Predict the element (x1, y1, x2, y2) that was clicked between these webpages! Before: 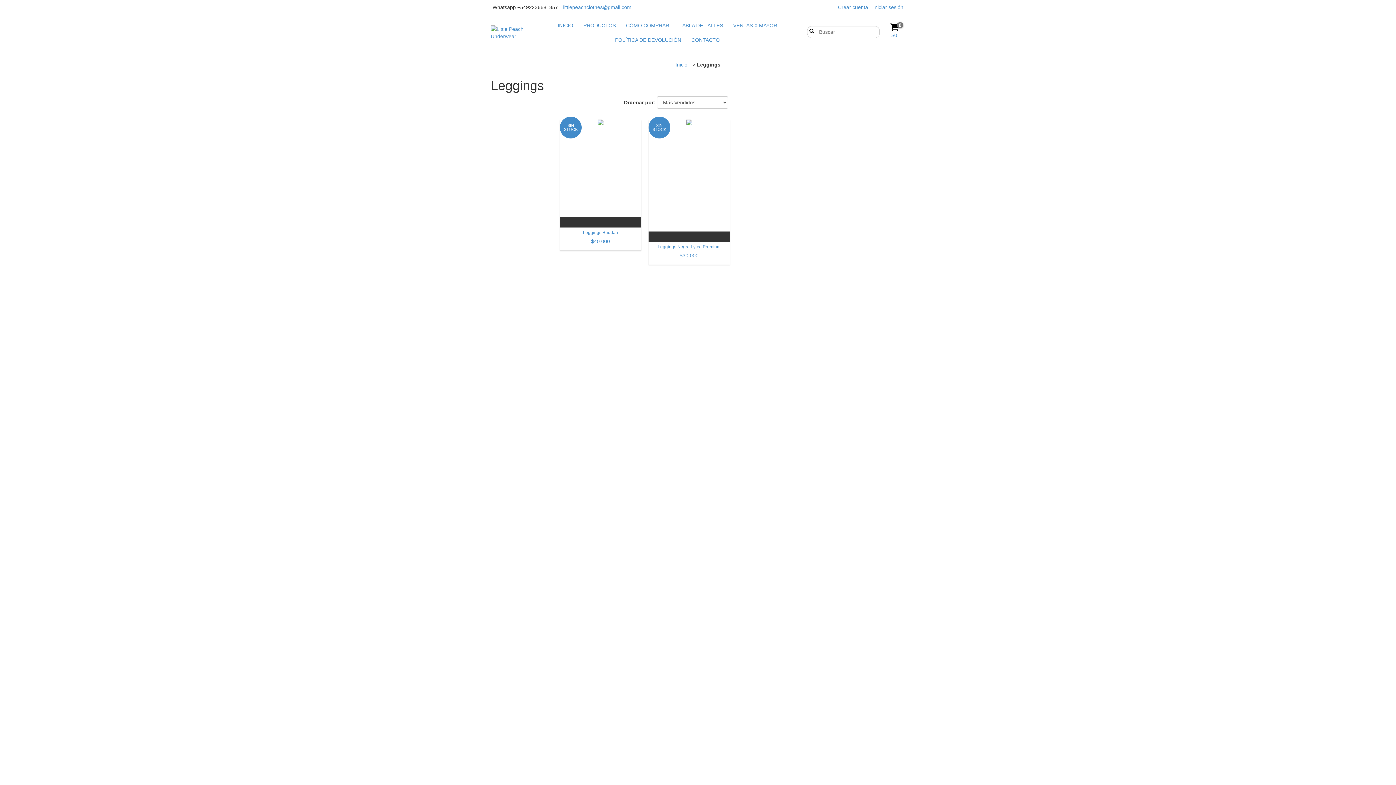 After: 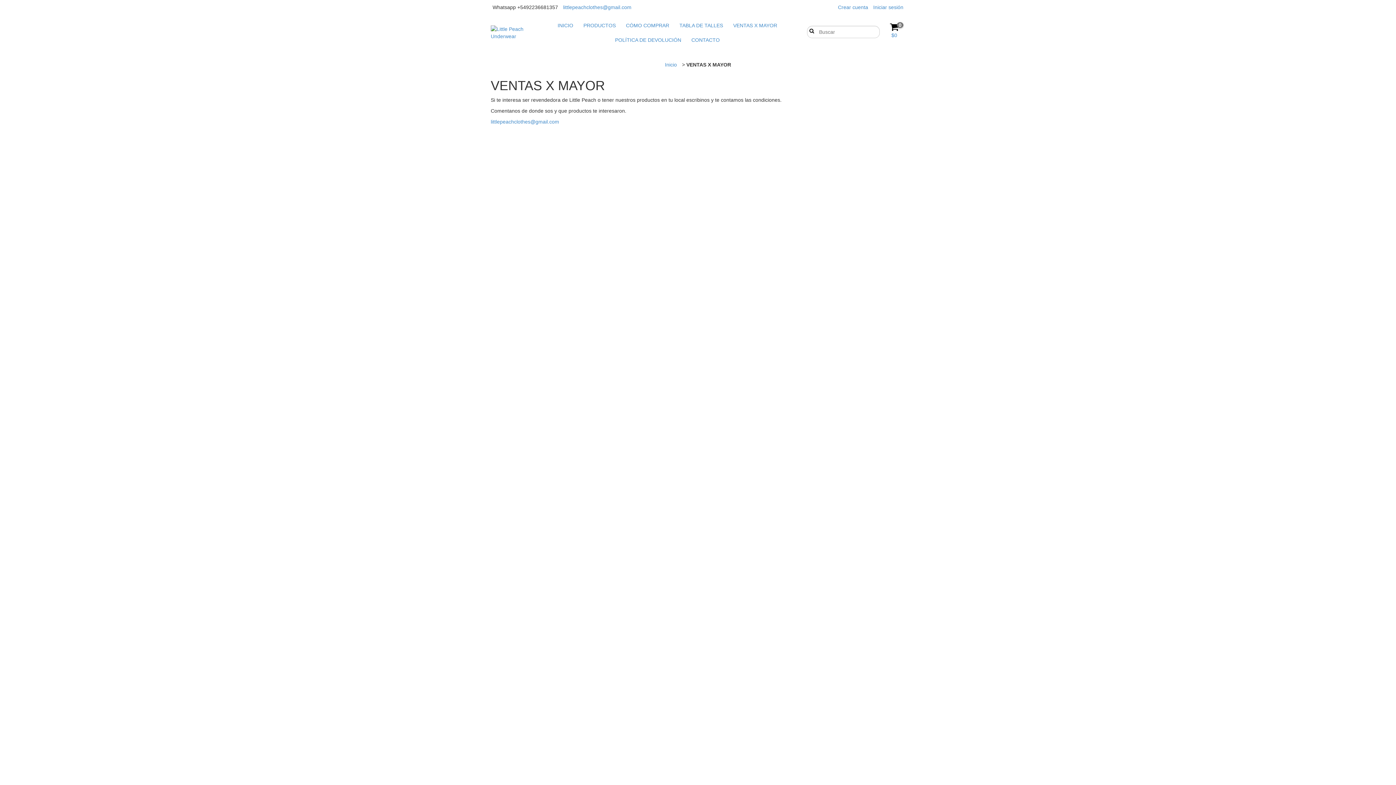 Action: bbox: (729, 18, 781, 32) label: VENTAS X MAYOR